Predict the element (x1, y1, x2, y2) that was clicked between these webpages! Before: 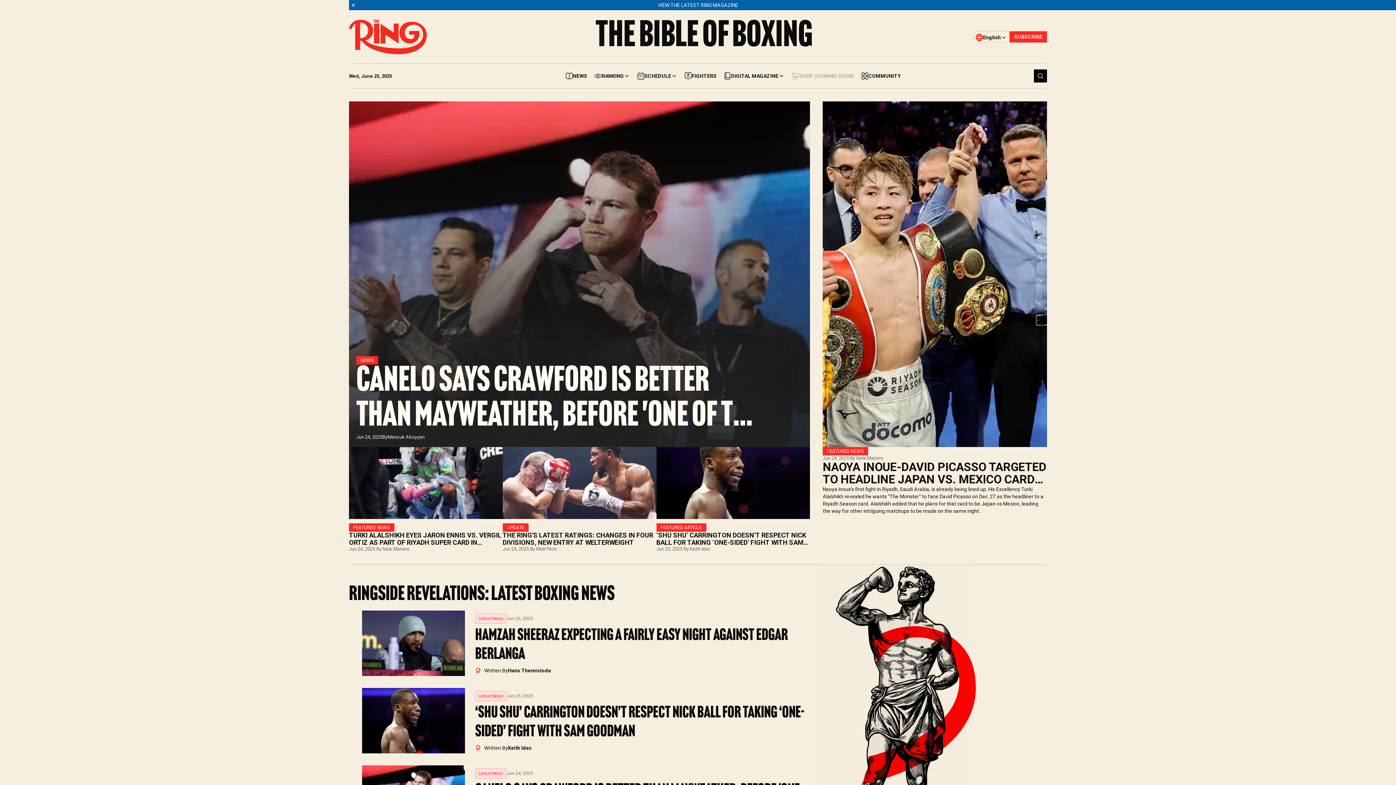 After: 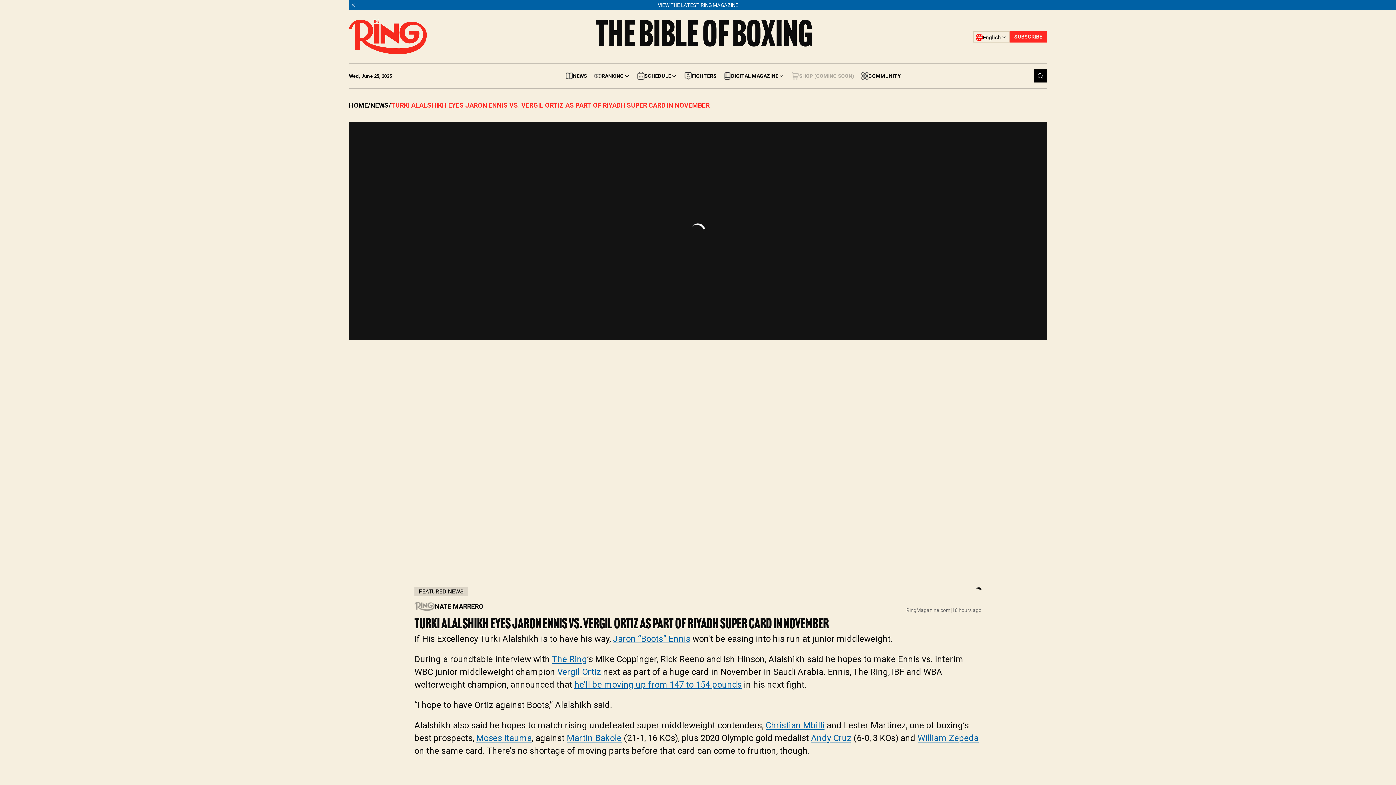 Action: label: FEATURED NEWS
TURKI ALALSHIKH EYES JARON ENNIS VS. VERGIL ORTIZ AS PART OF RIYADH SUPER CARD IN NOVEMBER
Jun 24, 2025 By Nate Marrero bbox: (349, 447, 502, 552)